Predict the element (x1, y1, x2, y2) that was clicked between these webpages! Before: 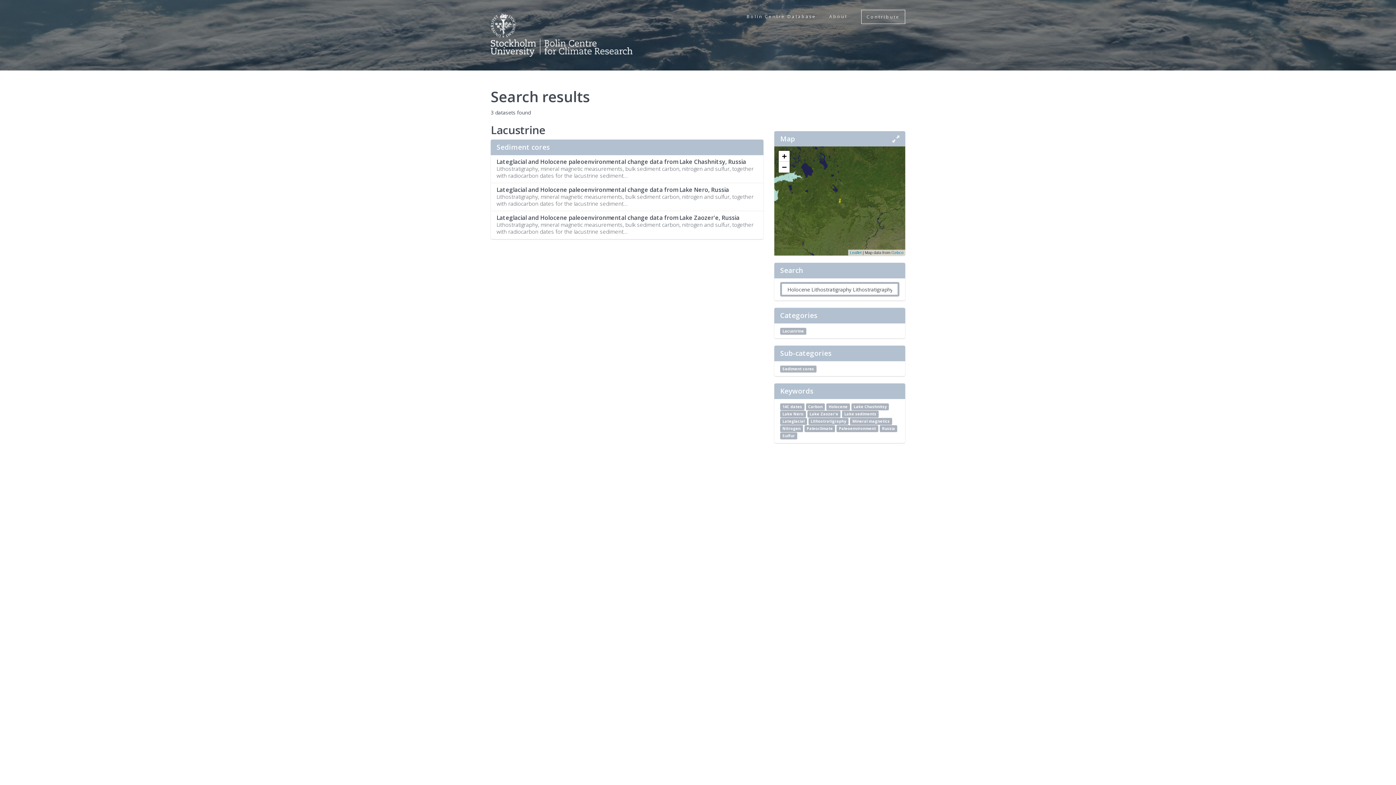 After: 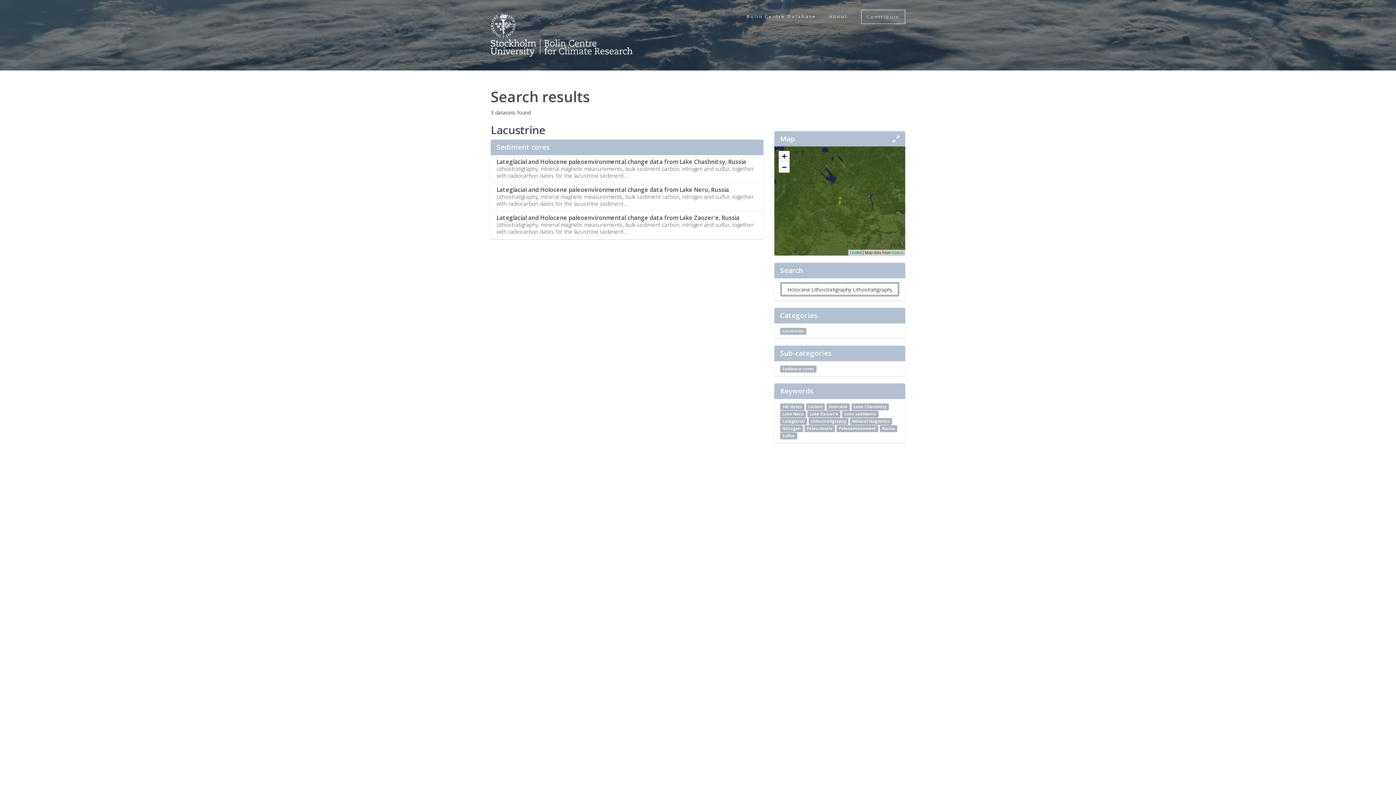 Action: bbox: (778, 150, 789, 161) label: Zoom in